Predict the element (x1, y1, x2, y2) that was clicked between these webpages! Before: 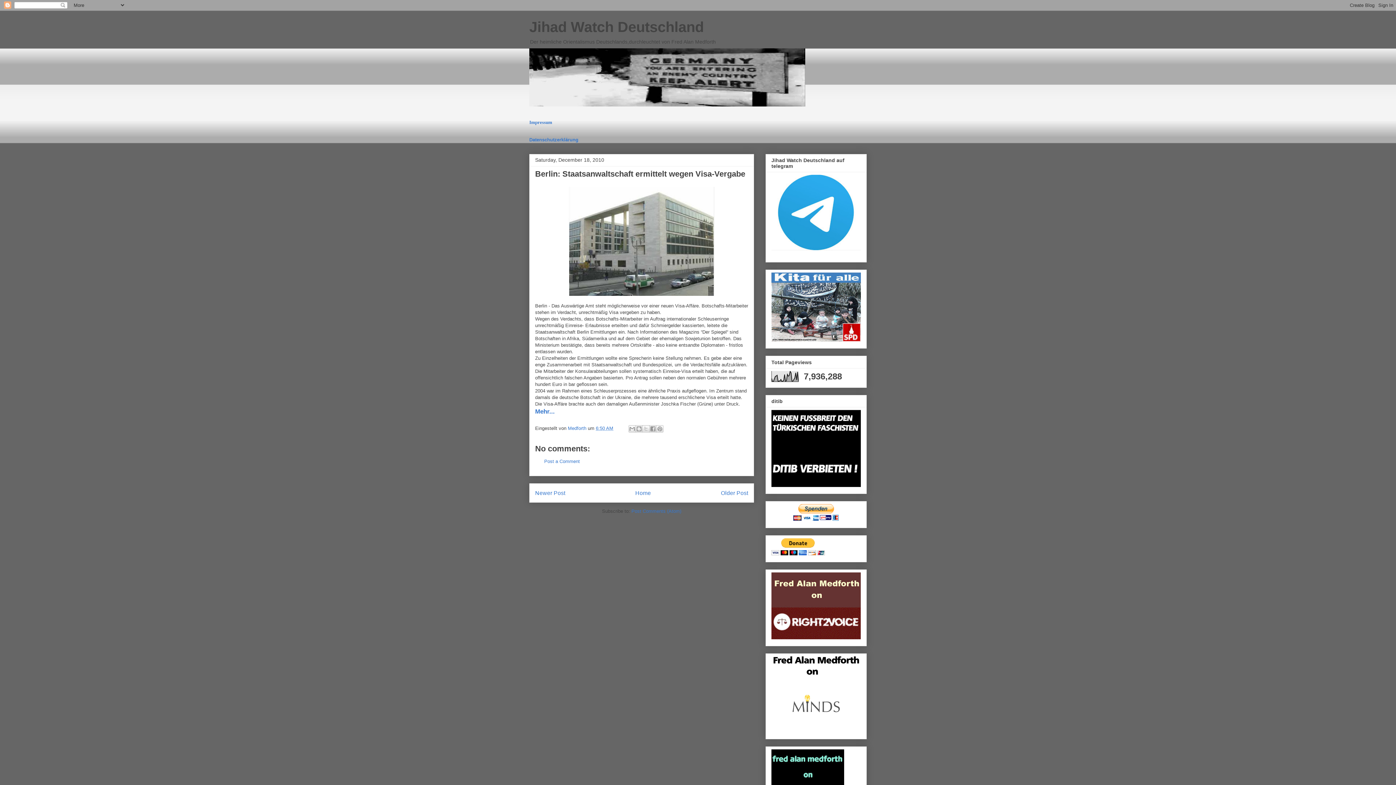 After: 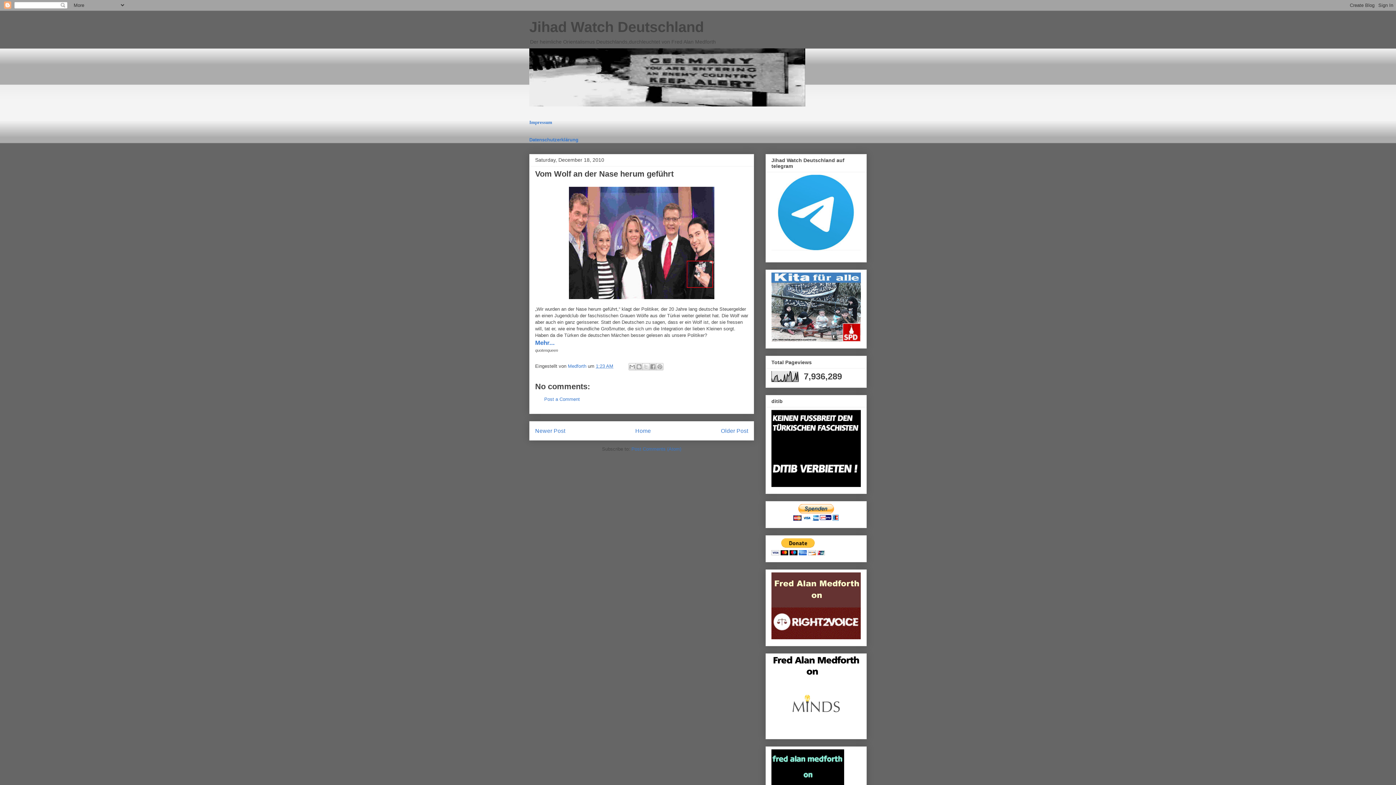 Action: bbox: (721, 490, 748, 496) label: Older Post